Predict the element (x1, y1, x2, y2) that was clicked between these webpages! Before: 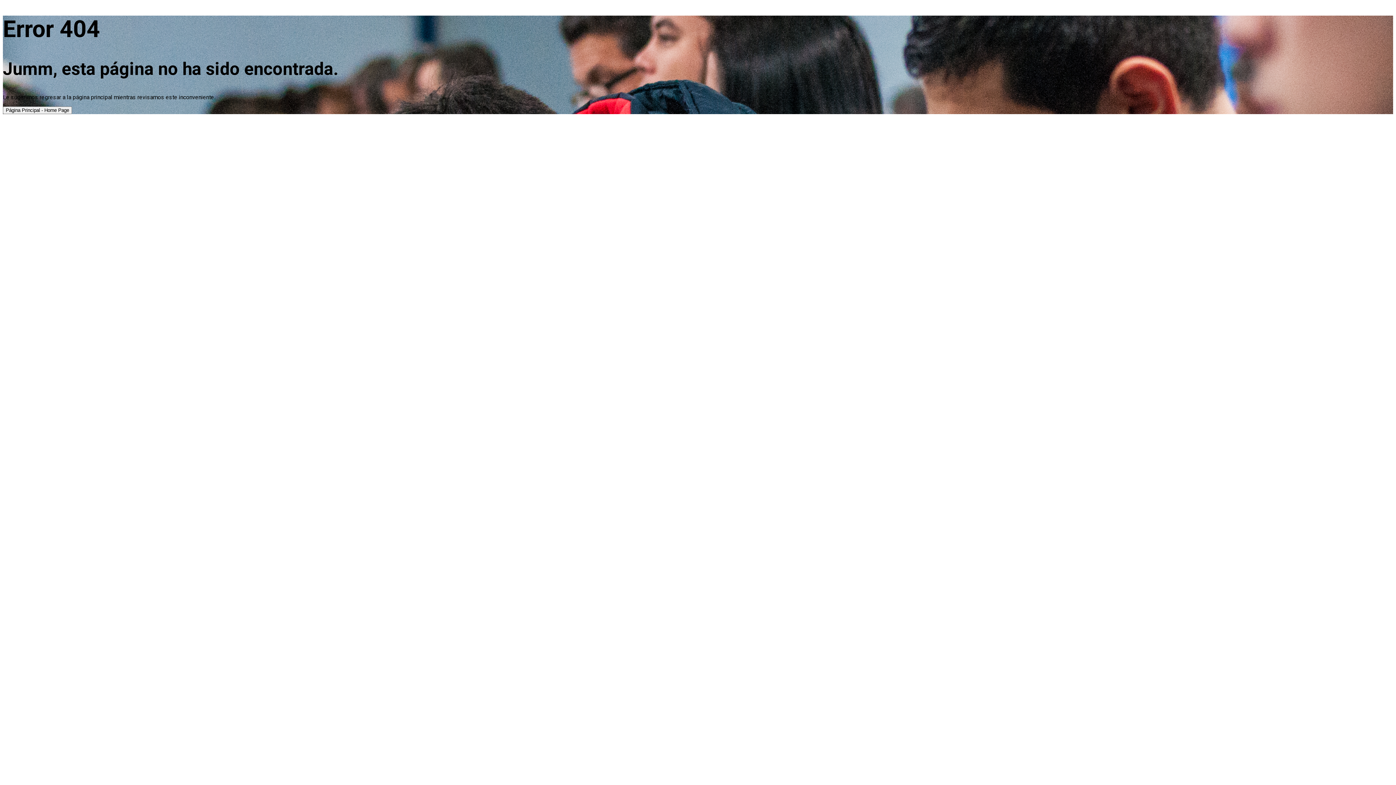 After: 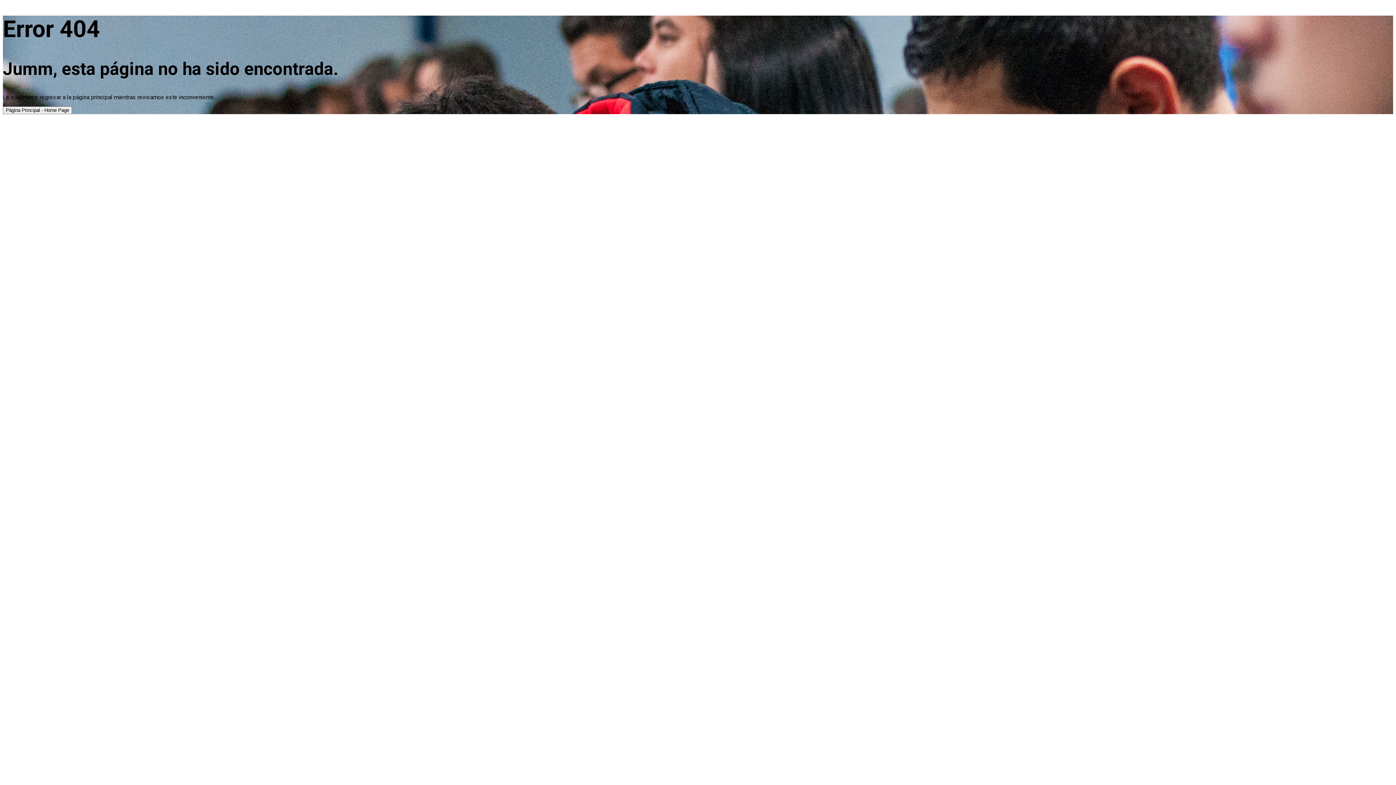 Action: label: Página Principal - Home Page bbox: (2, 106, 72, 114)